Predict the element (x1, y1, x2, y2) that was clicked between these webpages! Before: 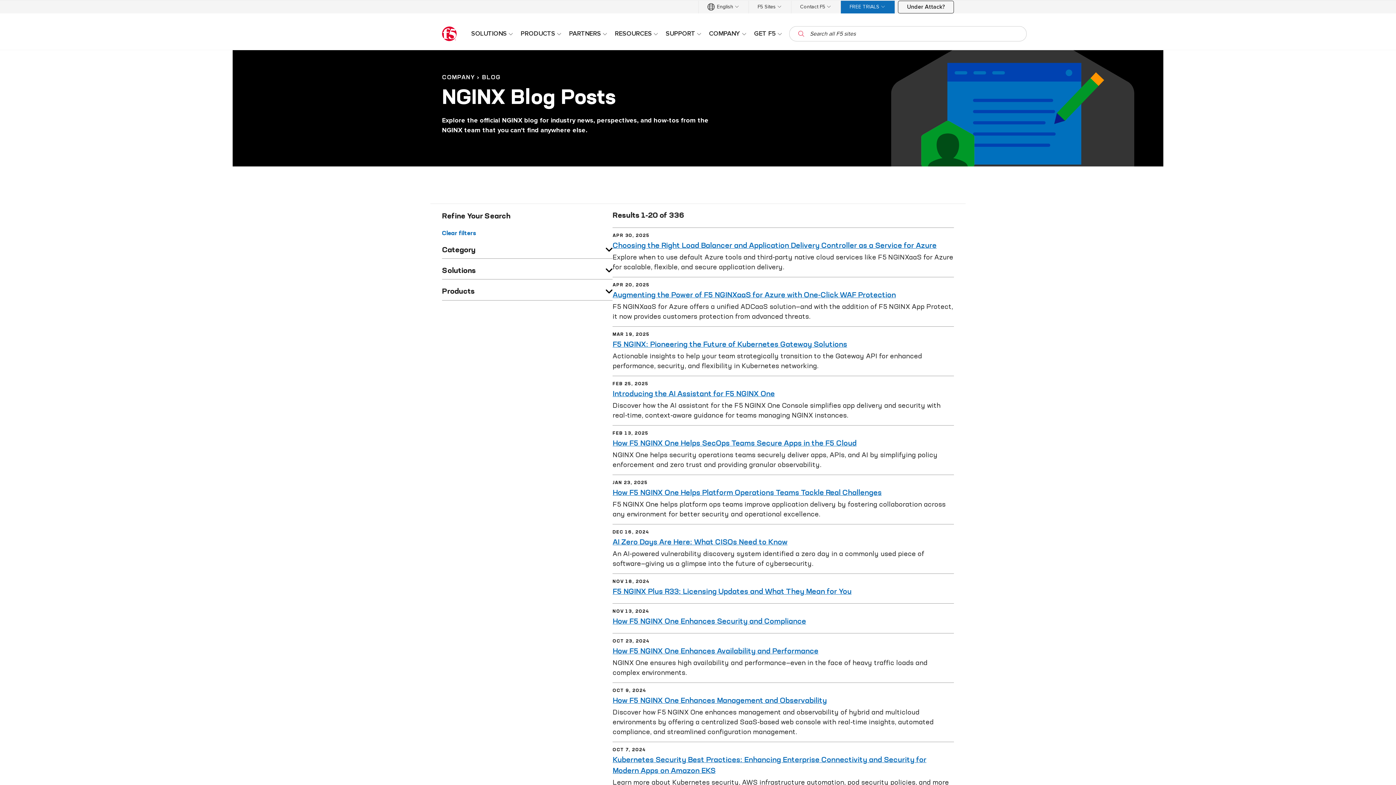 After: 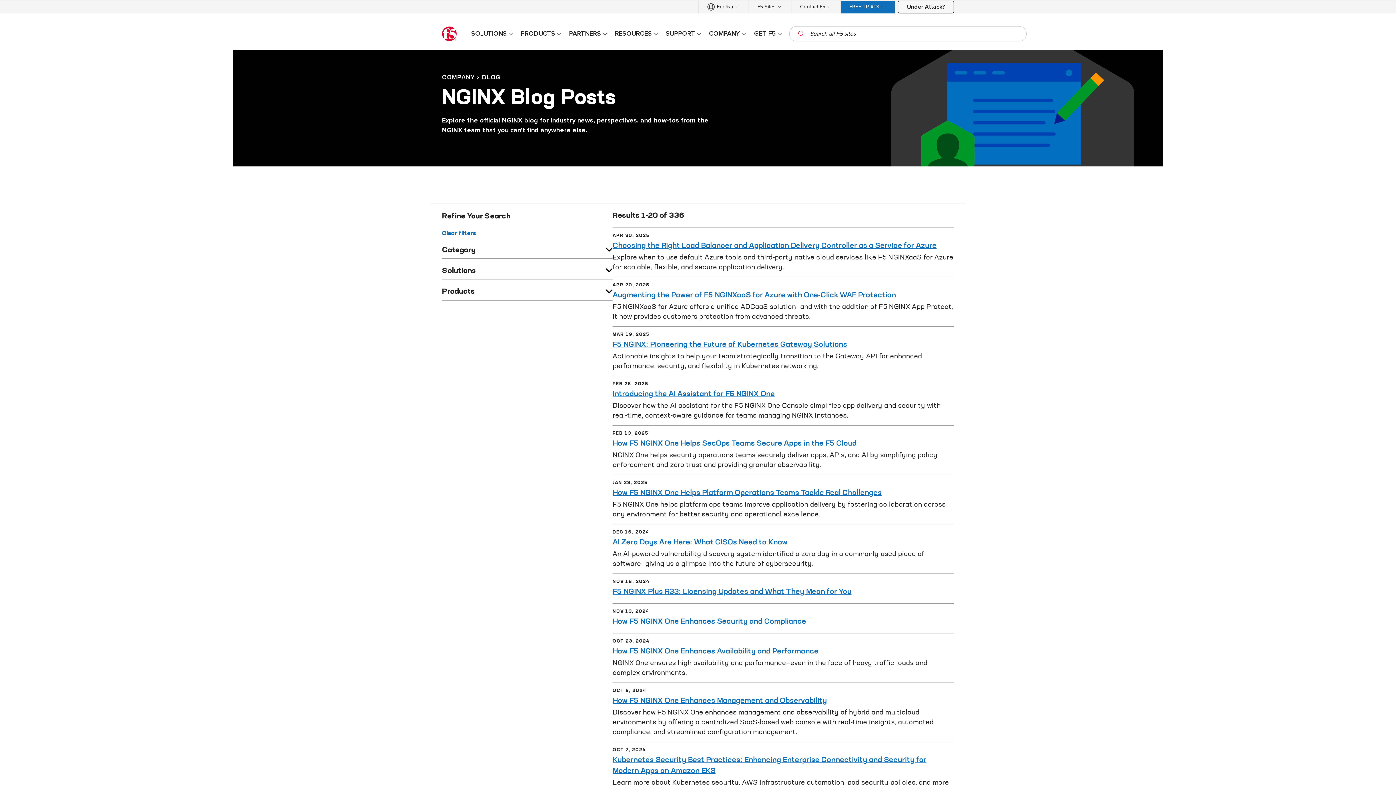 Action: bbox: (442, 229, 476, 236) label: Clear filters